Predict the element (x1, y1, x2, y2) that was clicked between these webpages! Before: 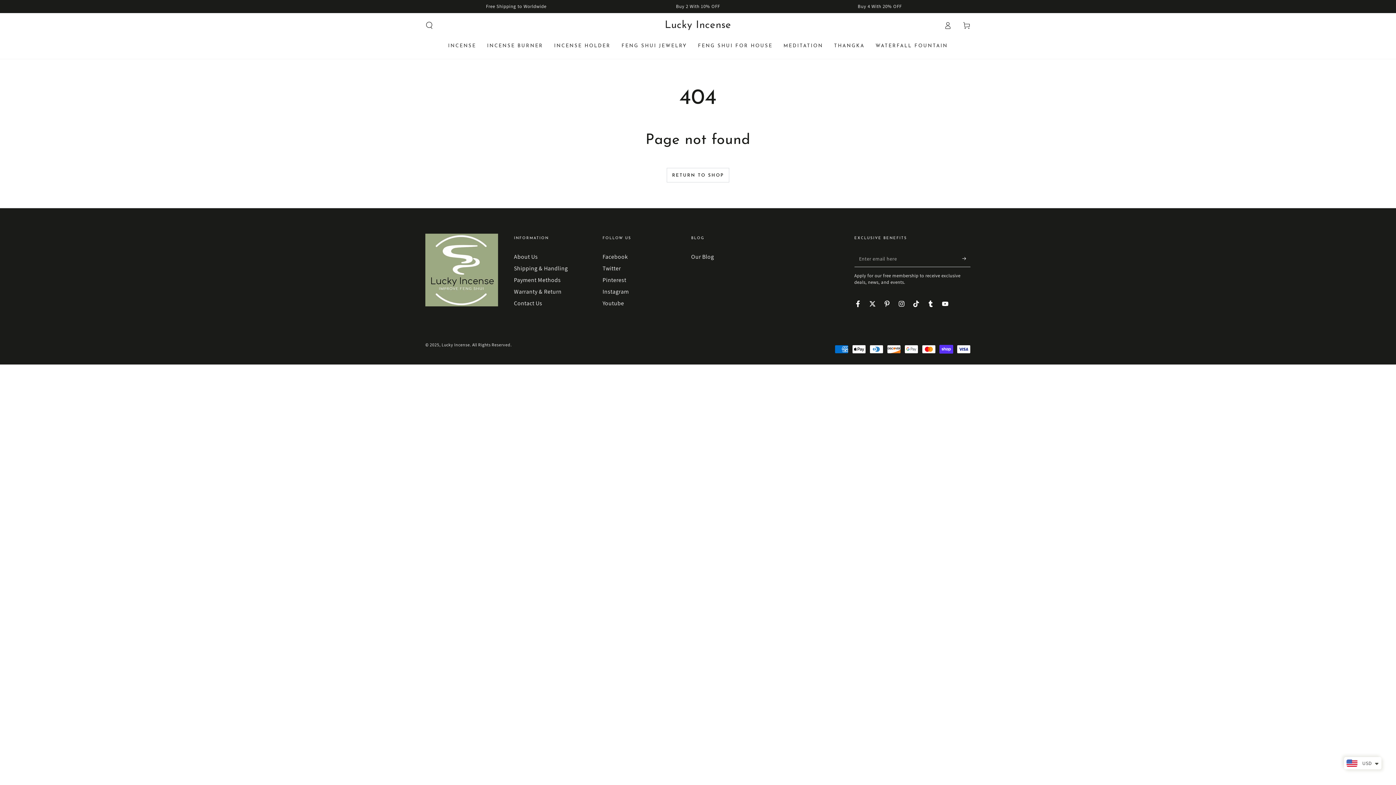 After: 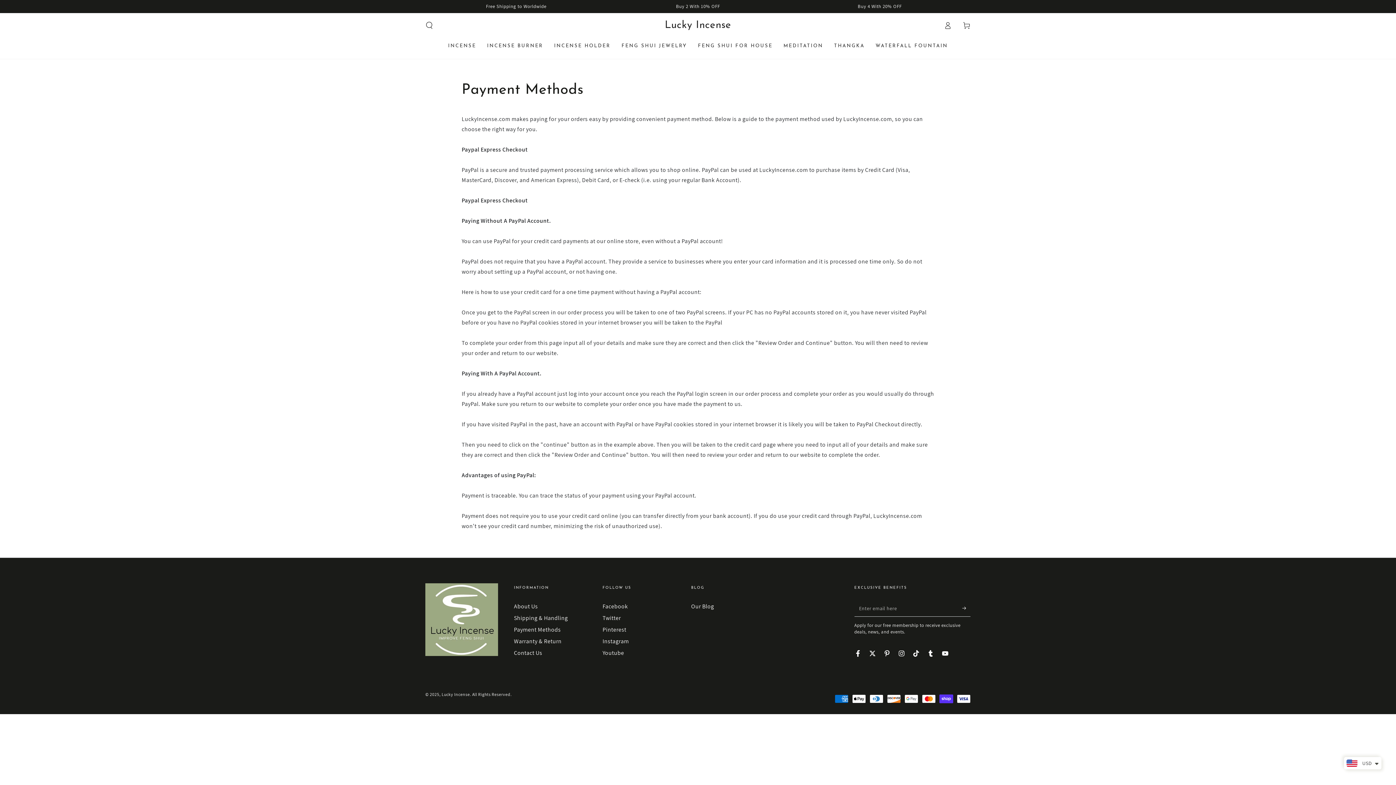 Action: label: Payment Methods bbox: (514, 276, 561, 283)